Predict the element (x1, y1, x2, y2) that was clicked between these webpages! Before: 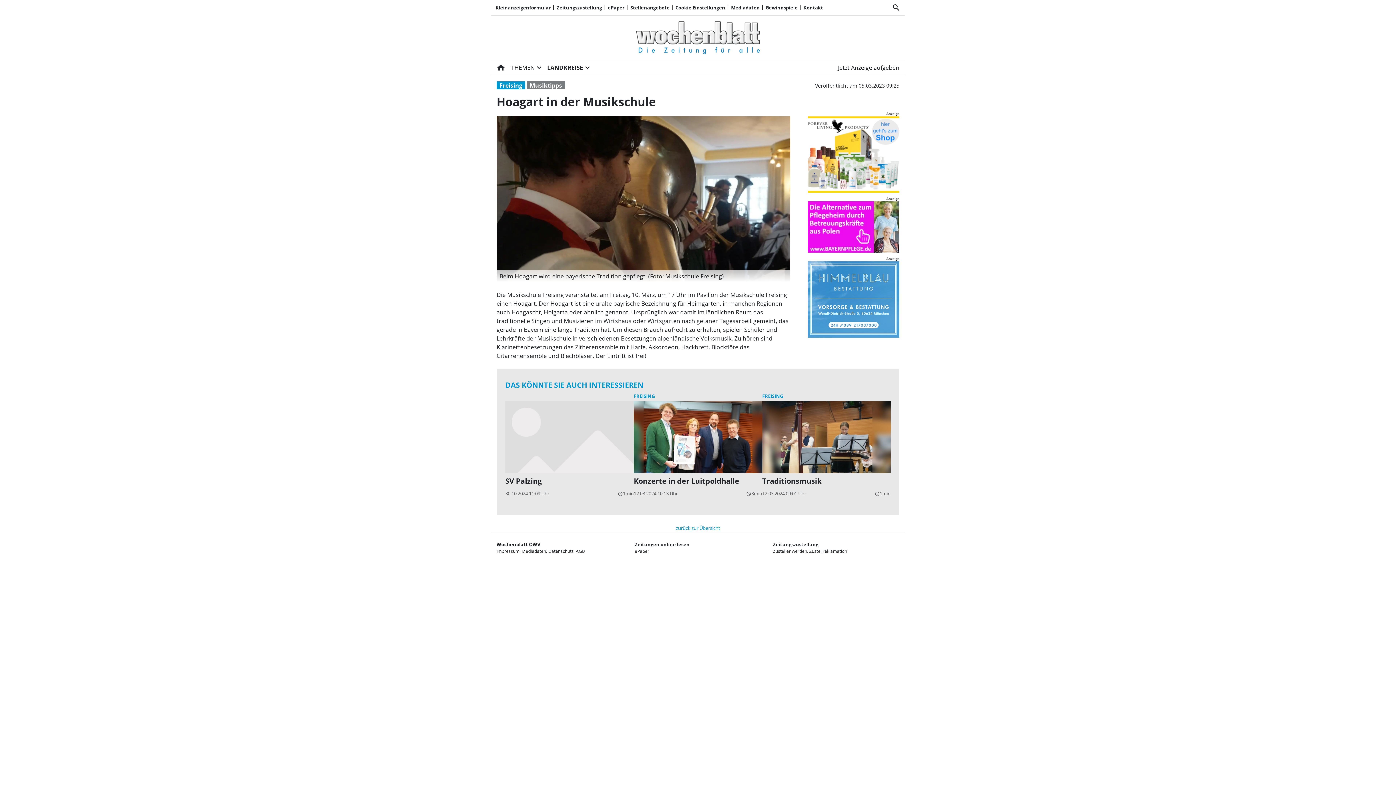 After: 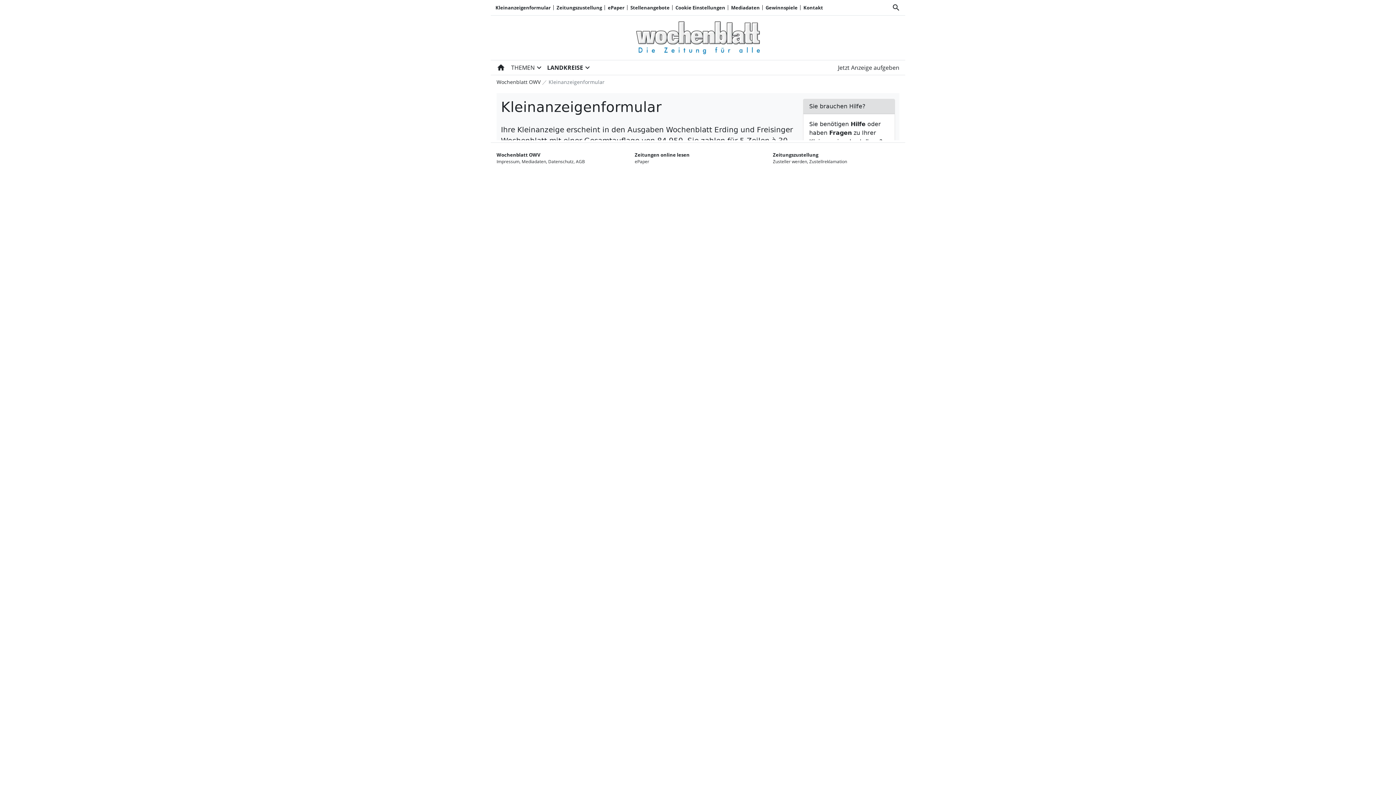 Action: bbox: (492, 4, 553, 11) label: Kleinanzeigenformular